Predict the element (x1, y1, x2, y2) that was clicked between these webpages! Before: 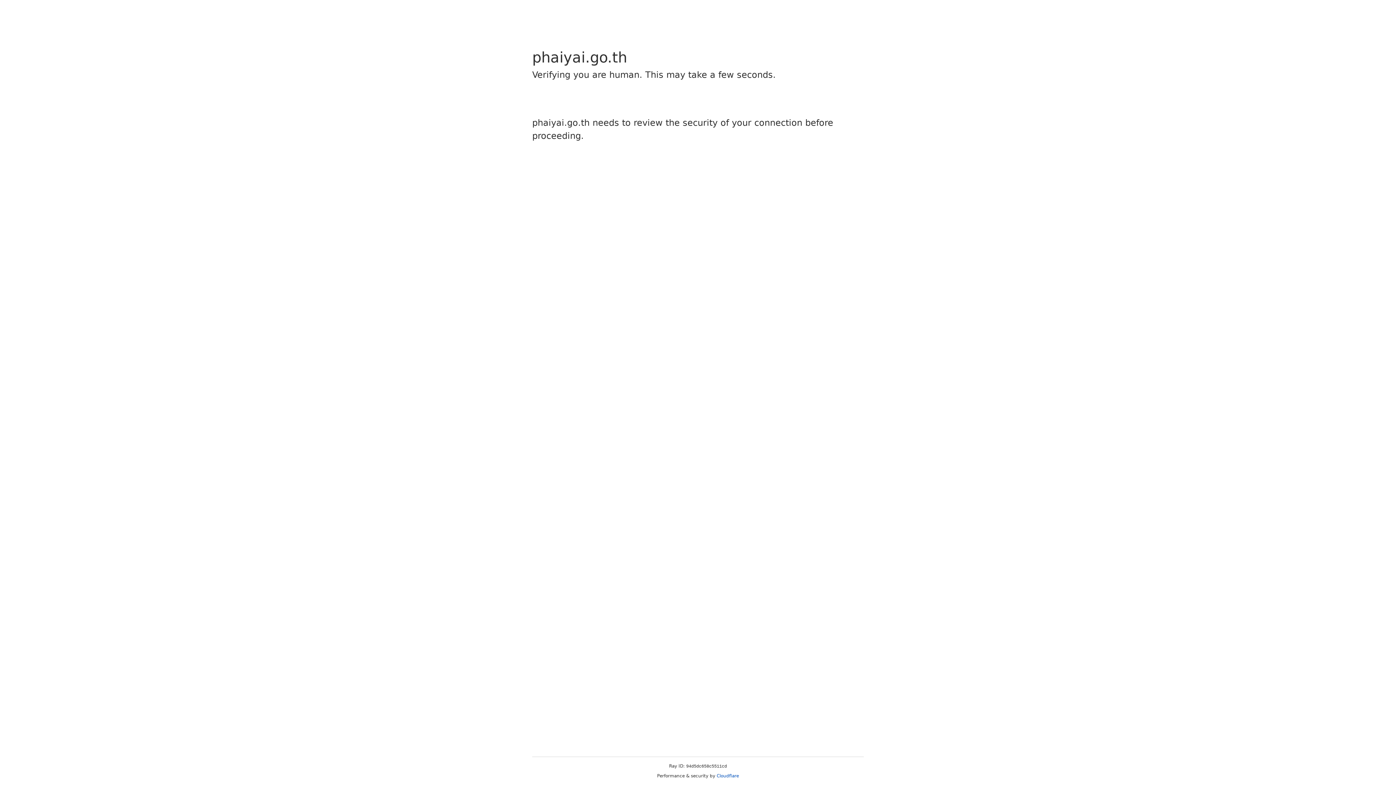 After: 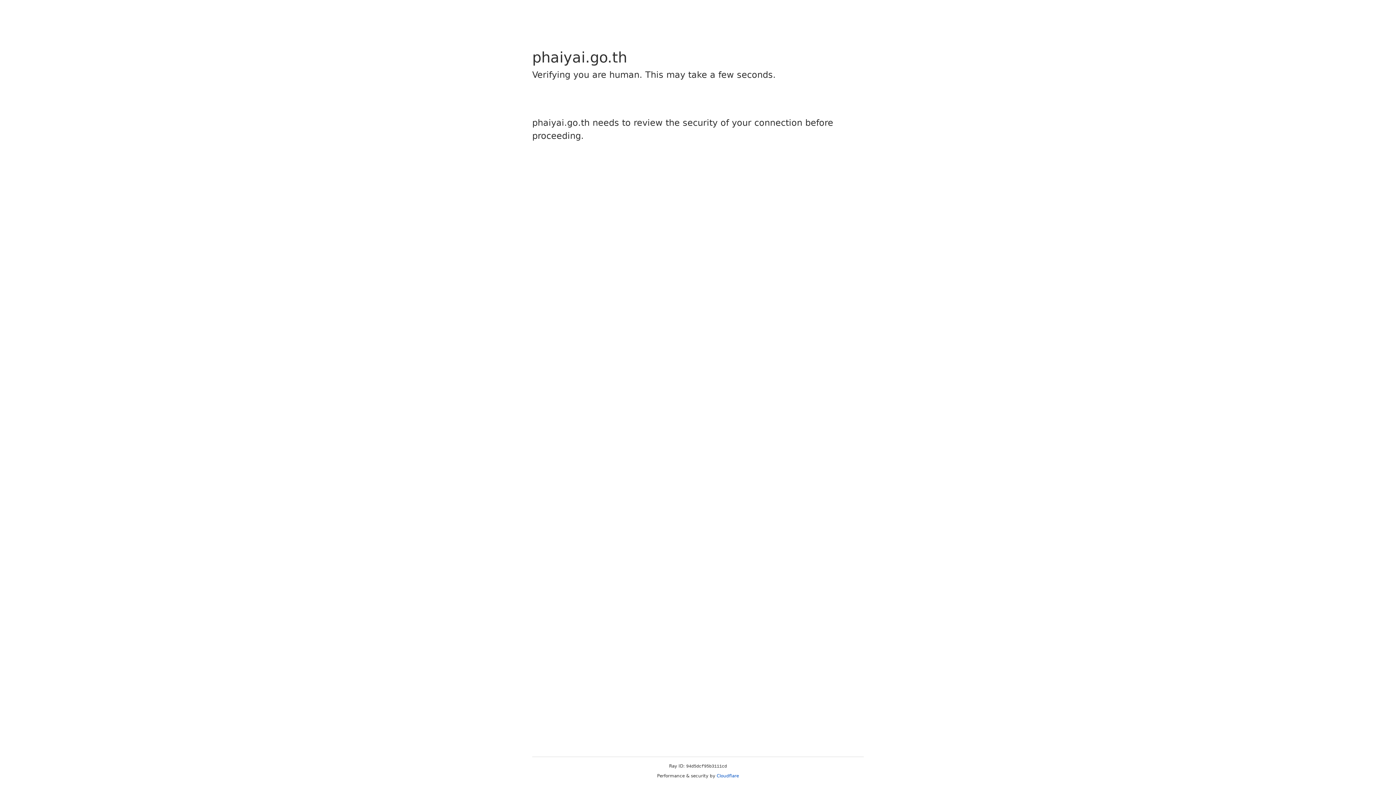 Action: label: Cloudflare bbox: (716, 773, 739, 778)